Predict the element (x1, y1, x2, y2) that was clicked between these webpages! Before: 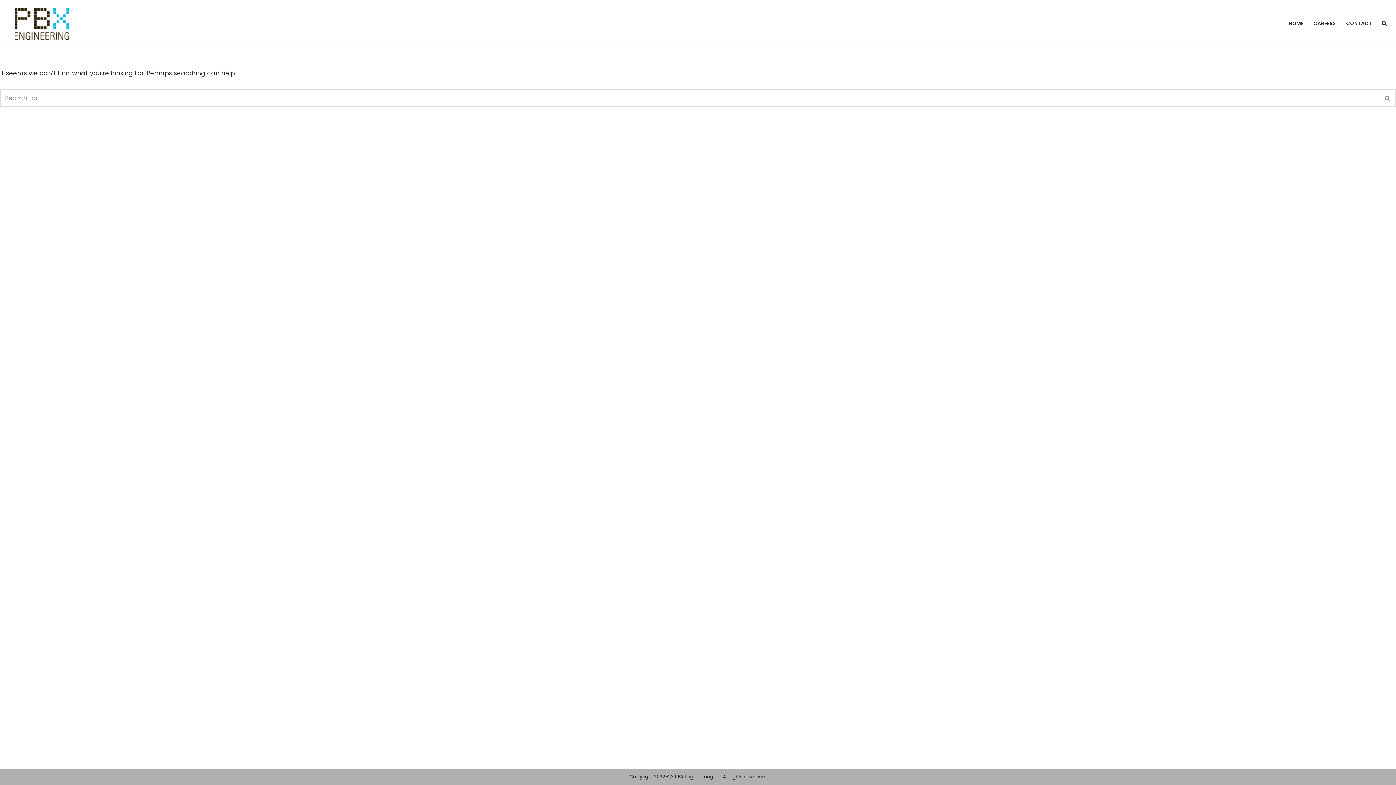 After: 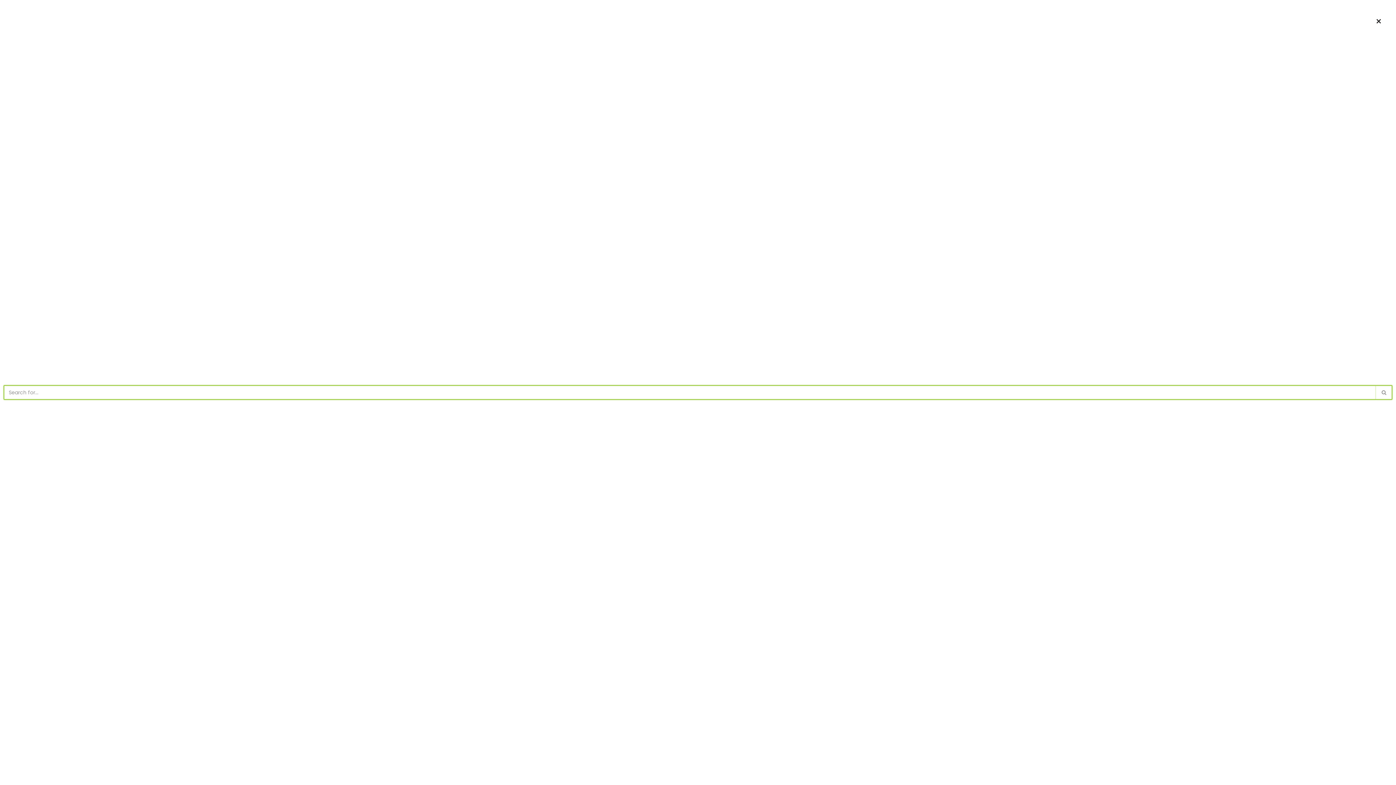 Action: label: Search bbox: (1381, 20, 1387, 25)